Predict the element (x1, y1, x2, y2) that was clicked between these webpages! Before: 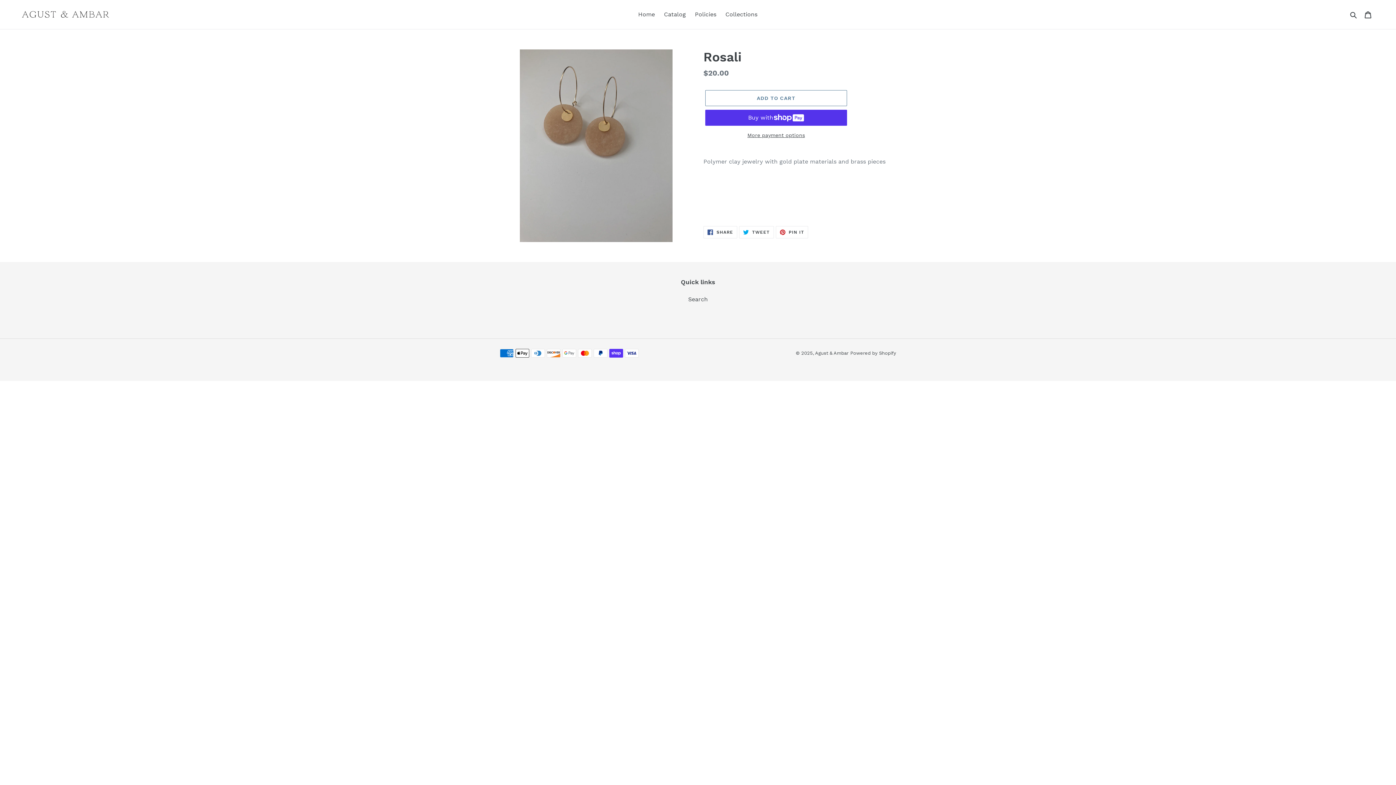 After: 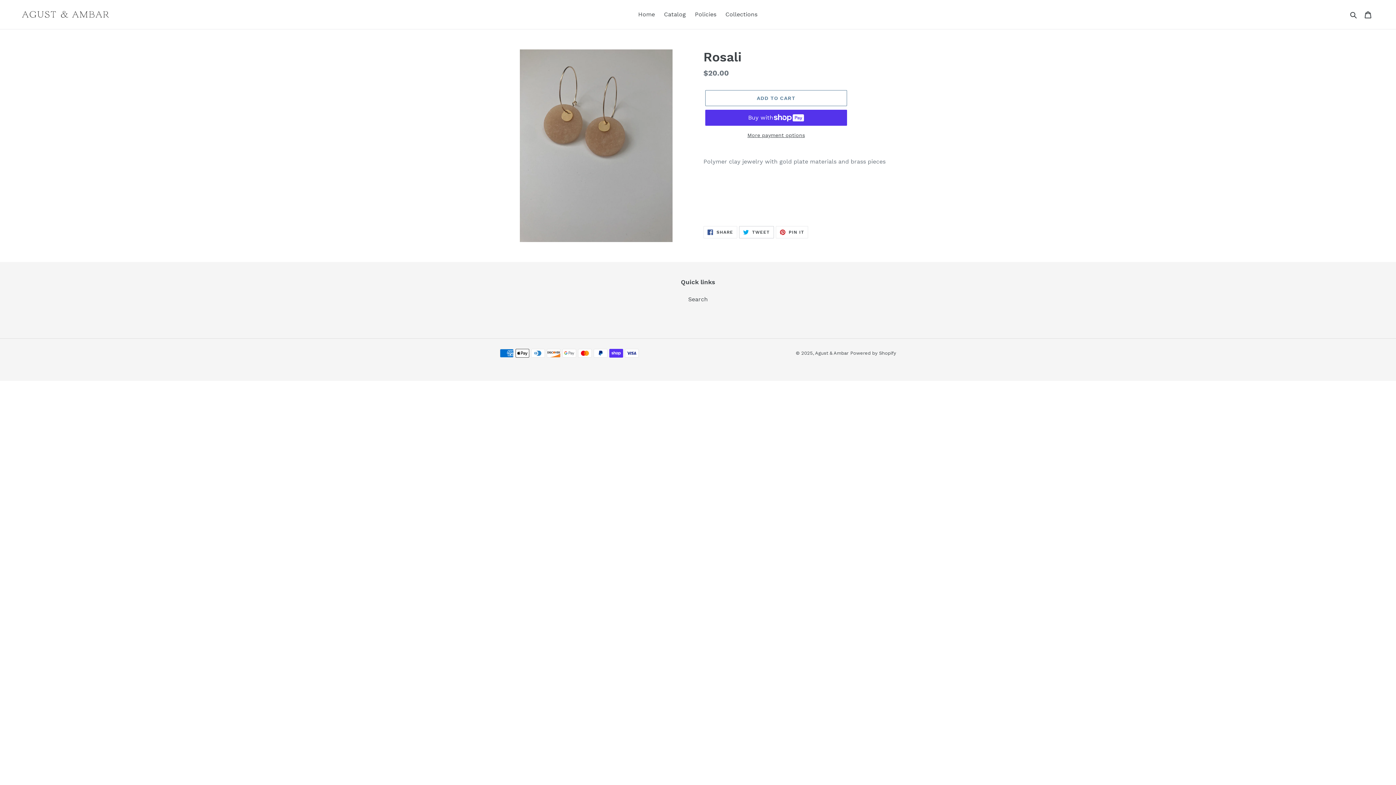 Action: label:  TWEET
TWEET ON TWITTER bbox: (739, 226, 774, 238)